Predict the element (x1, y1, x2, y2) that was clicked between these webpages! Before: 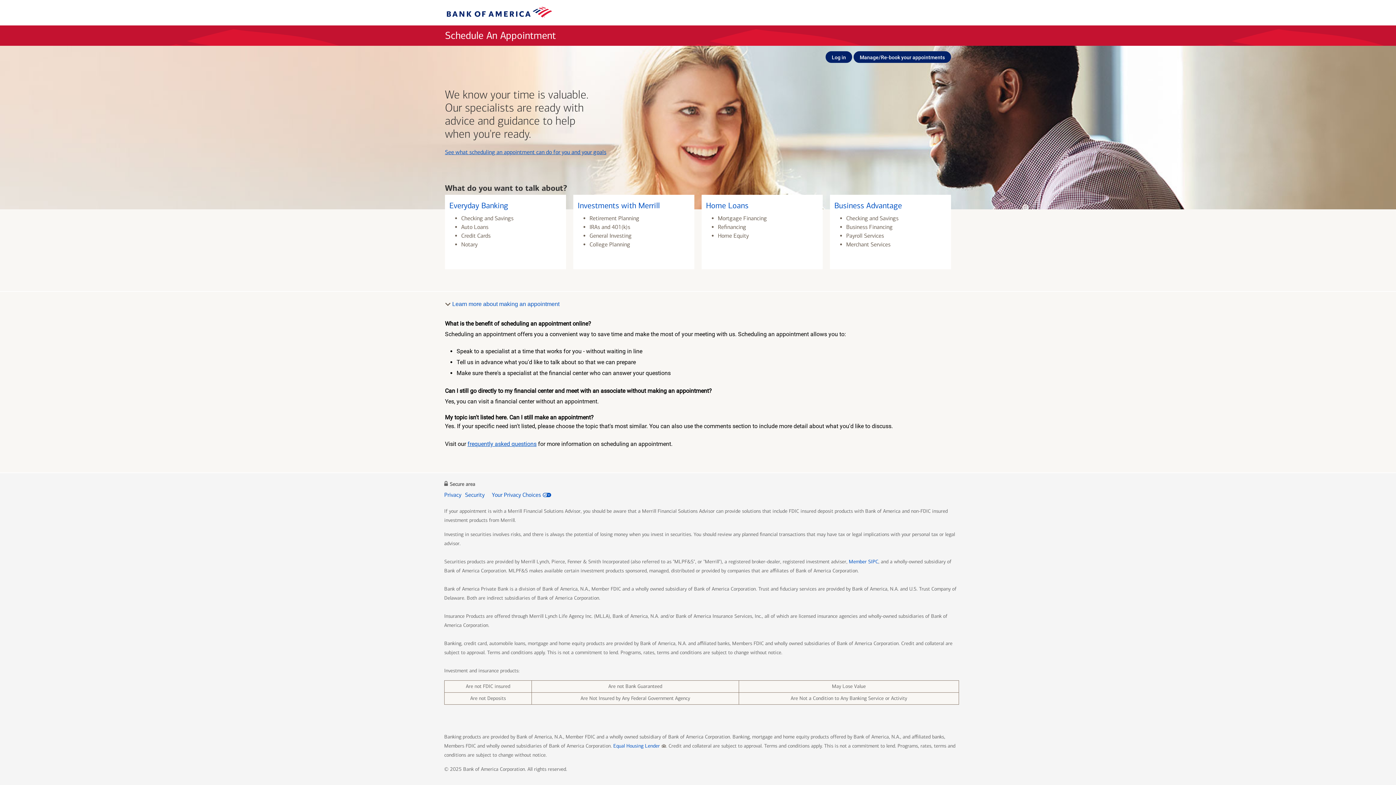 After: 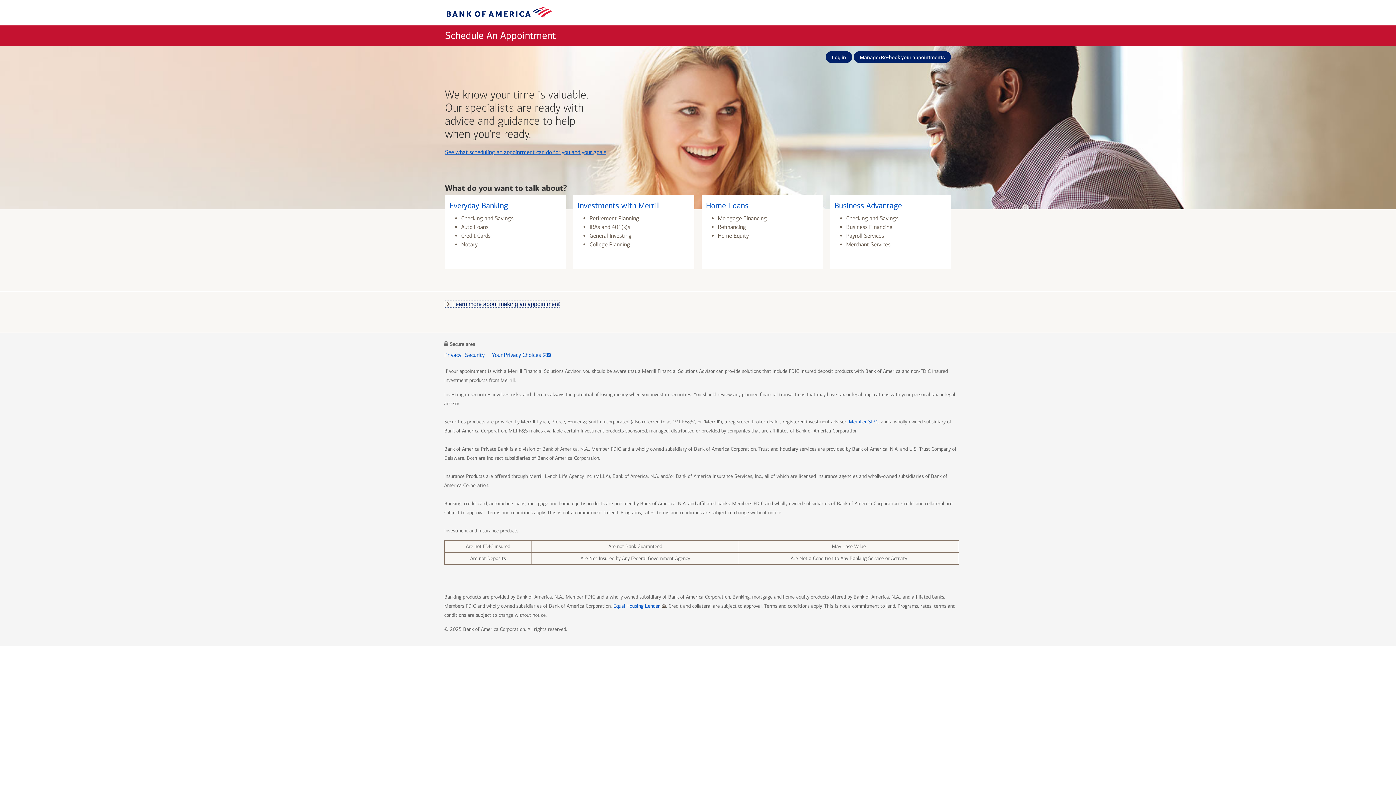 Action: bbox: (445, 301, 559, 307) label:  Learn more about making an appointment